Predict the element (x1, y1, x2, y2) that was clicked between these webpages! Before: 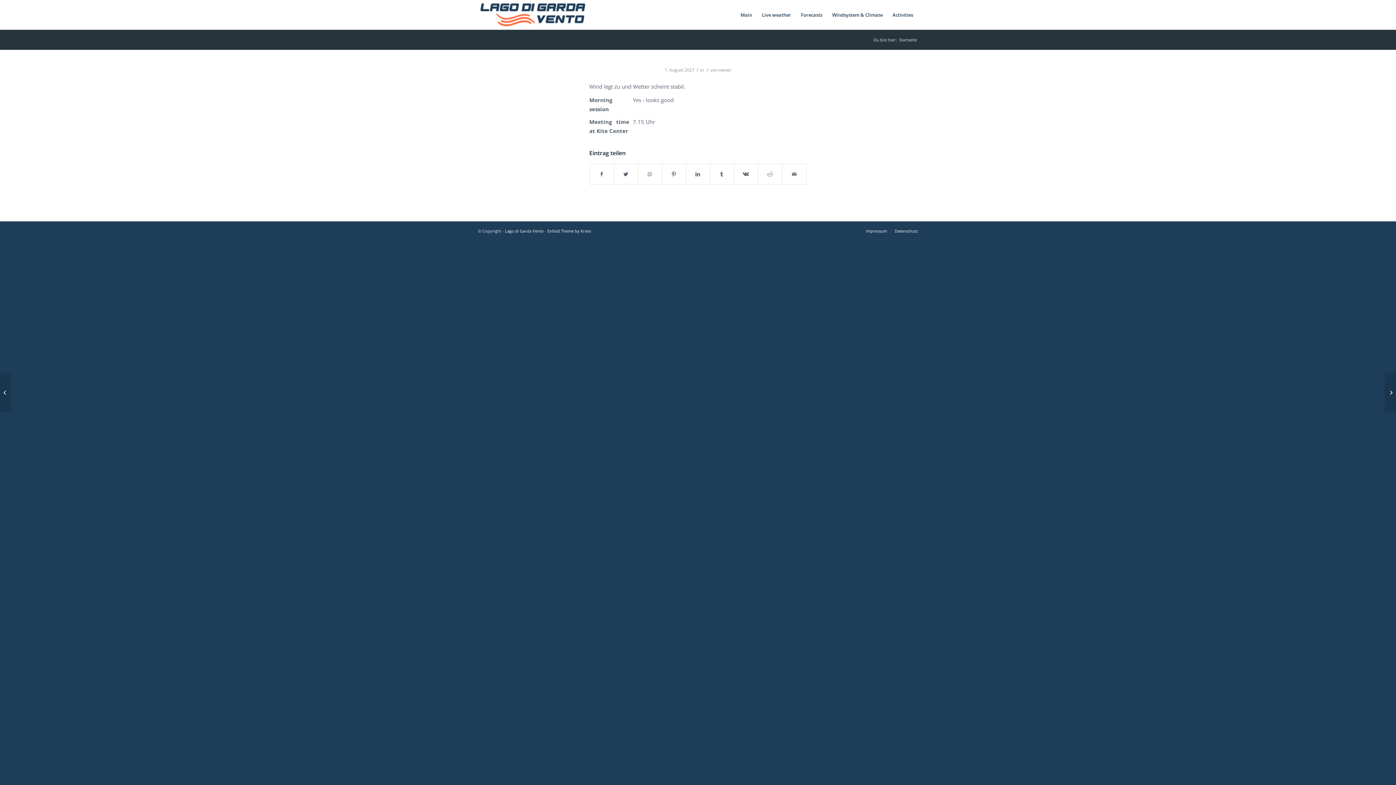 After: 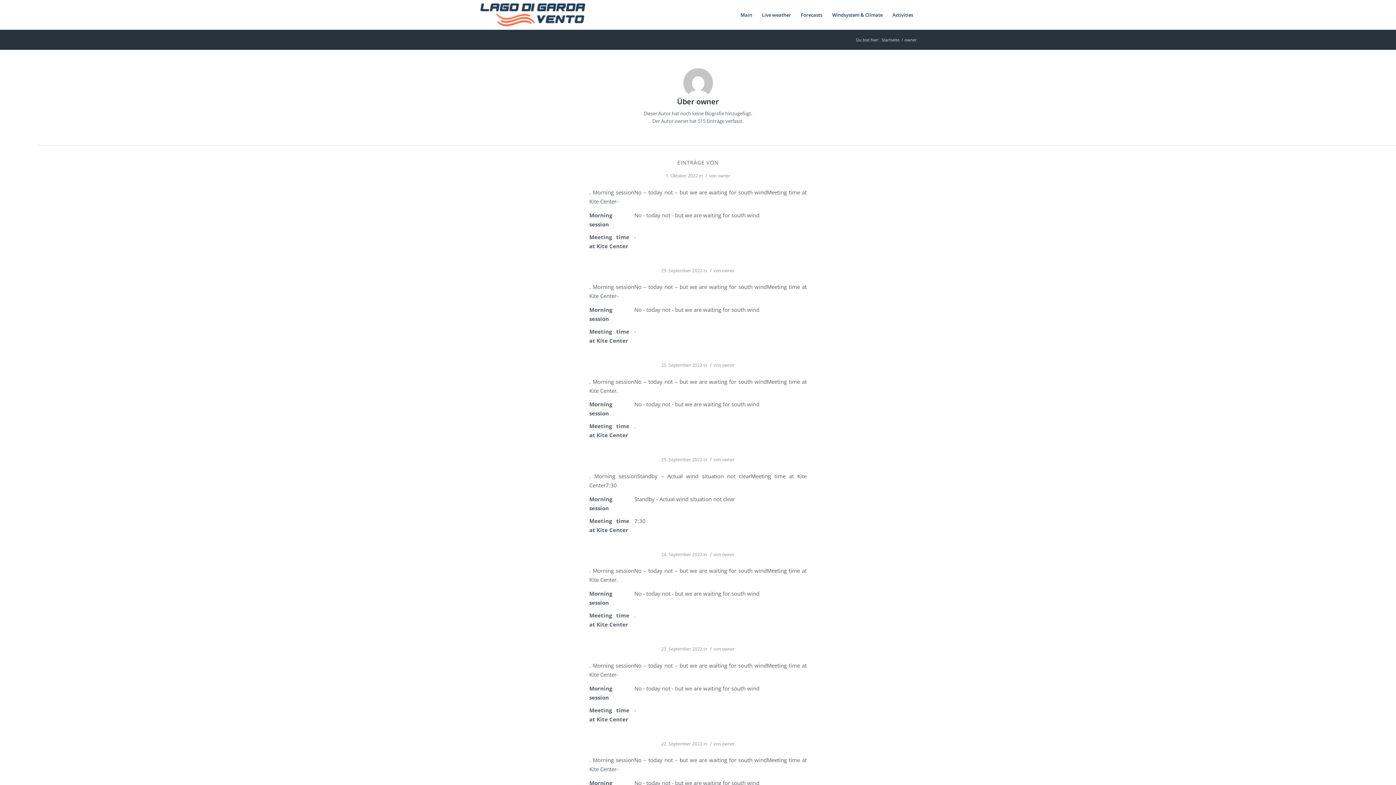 Action: bbox: (718, 66, 731, 73) label: owner